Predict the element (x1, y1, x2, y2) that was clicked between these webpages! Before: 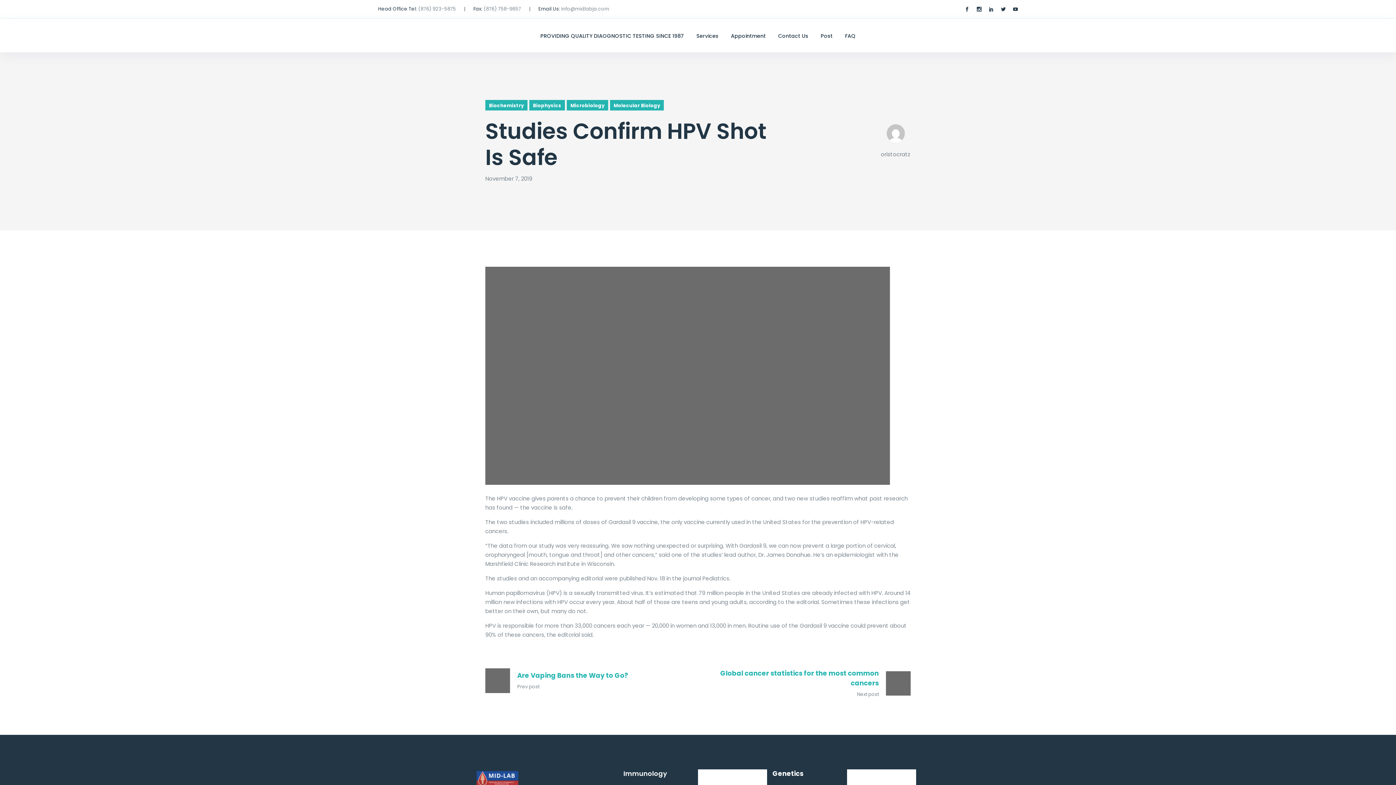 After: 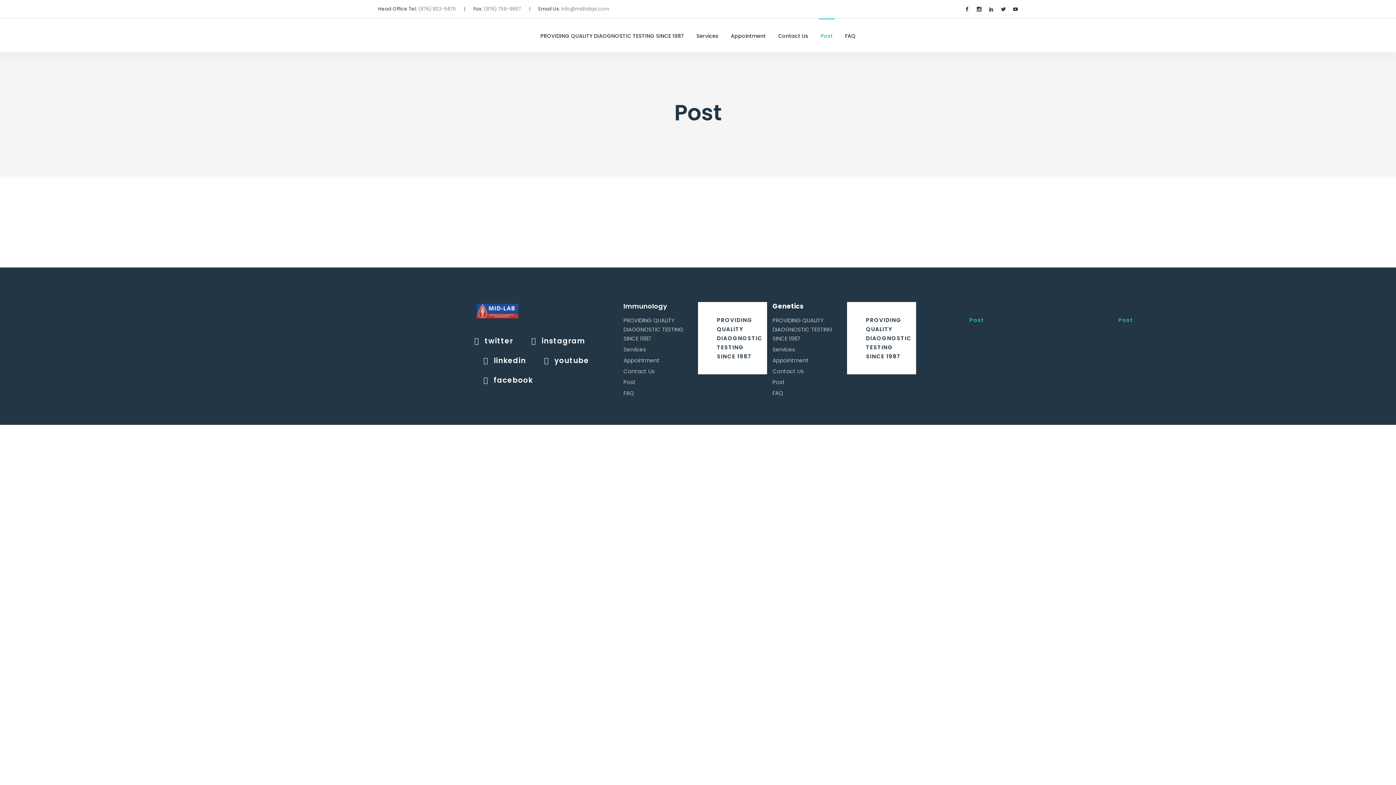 Action: label: Post bbox: (820, 32, 832, 39)